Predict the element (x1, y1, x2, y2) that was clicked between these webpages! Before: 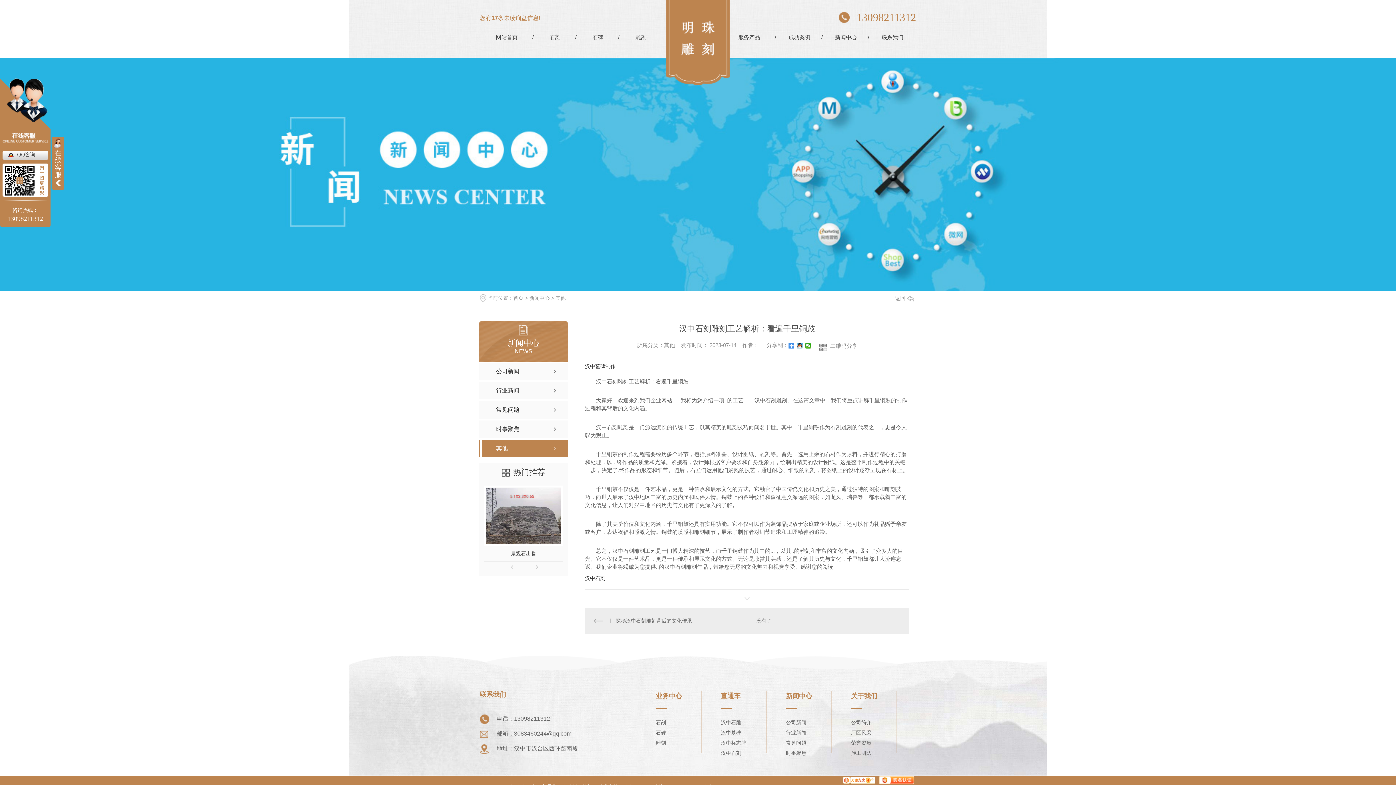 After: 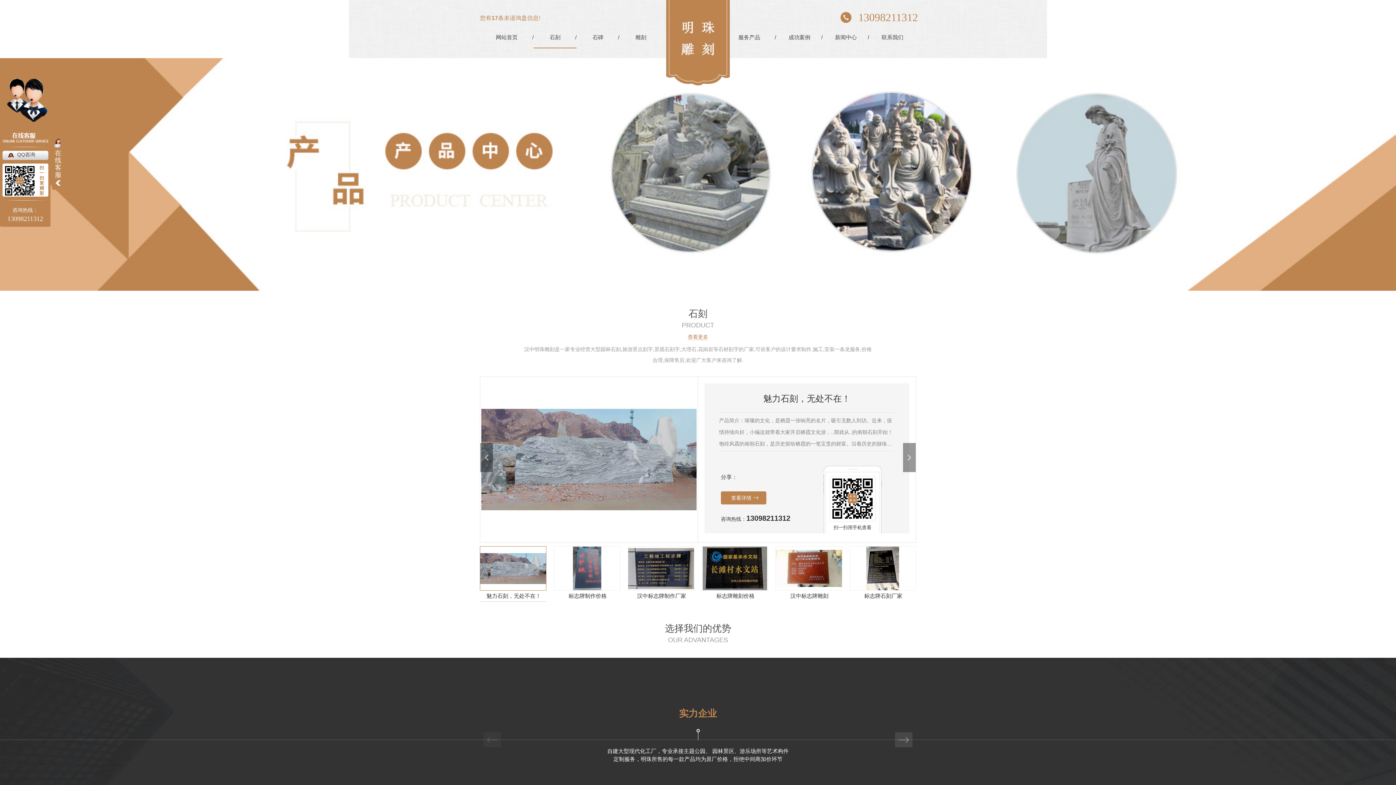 Action: label: 汉中石刻 bbox: (721, 748, 753, 758)